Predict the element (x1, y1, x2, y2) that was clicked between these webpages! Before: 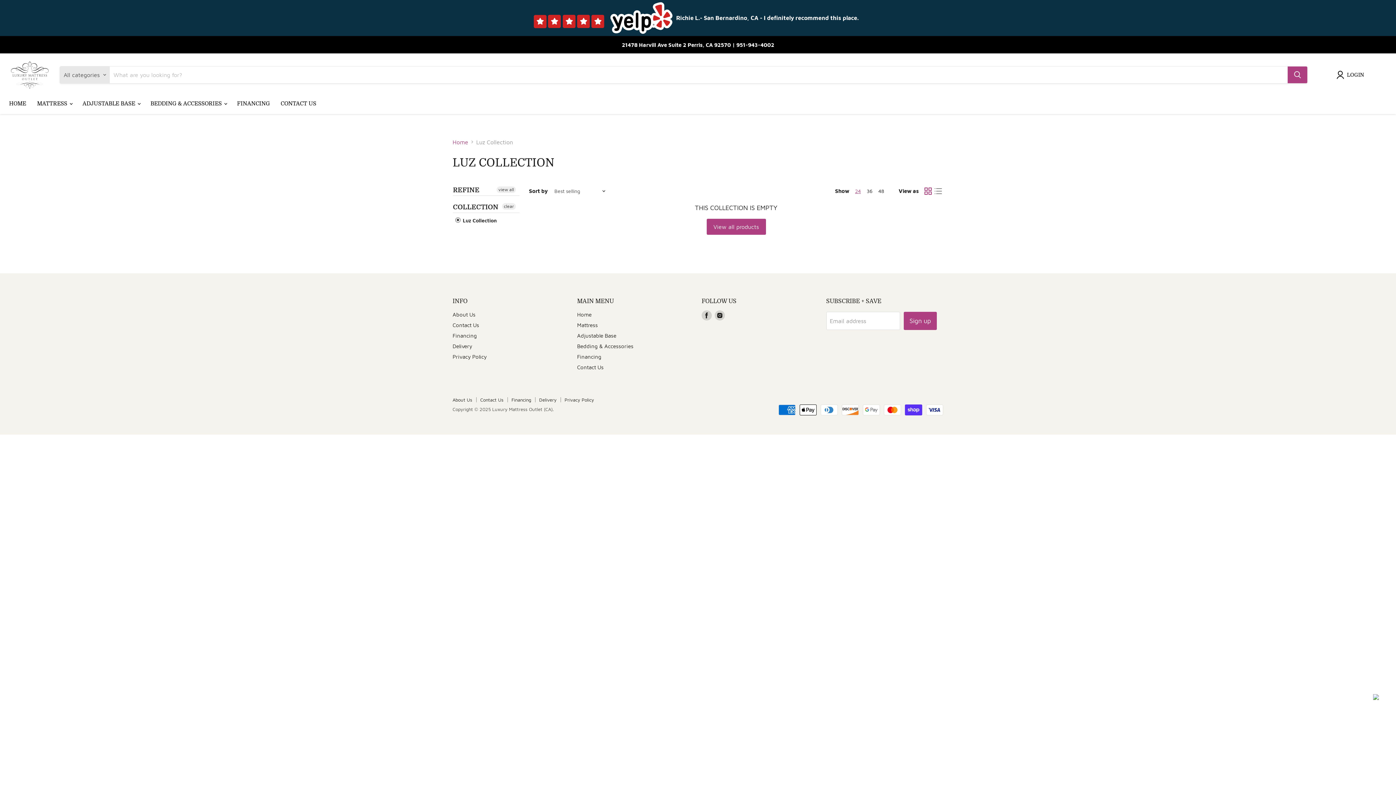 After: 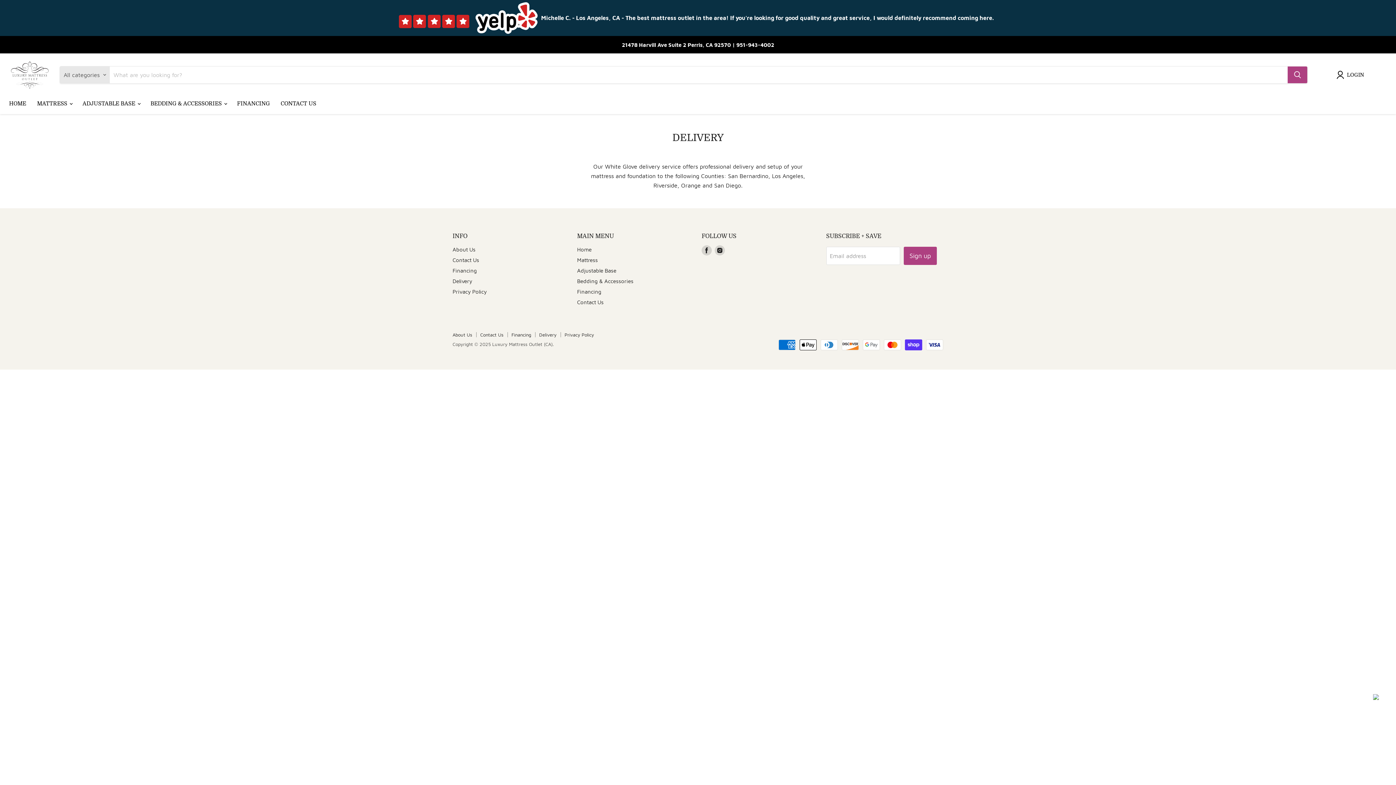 Action: bbox: (539, 396, 556, 402) label: Delivery